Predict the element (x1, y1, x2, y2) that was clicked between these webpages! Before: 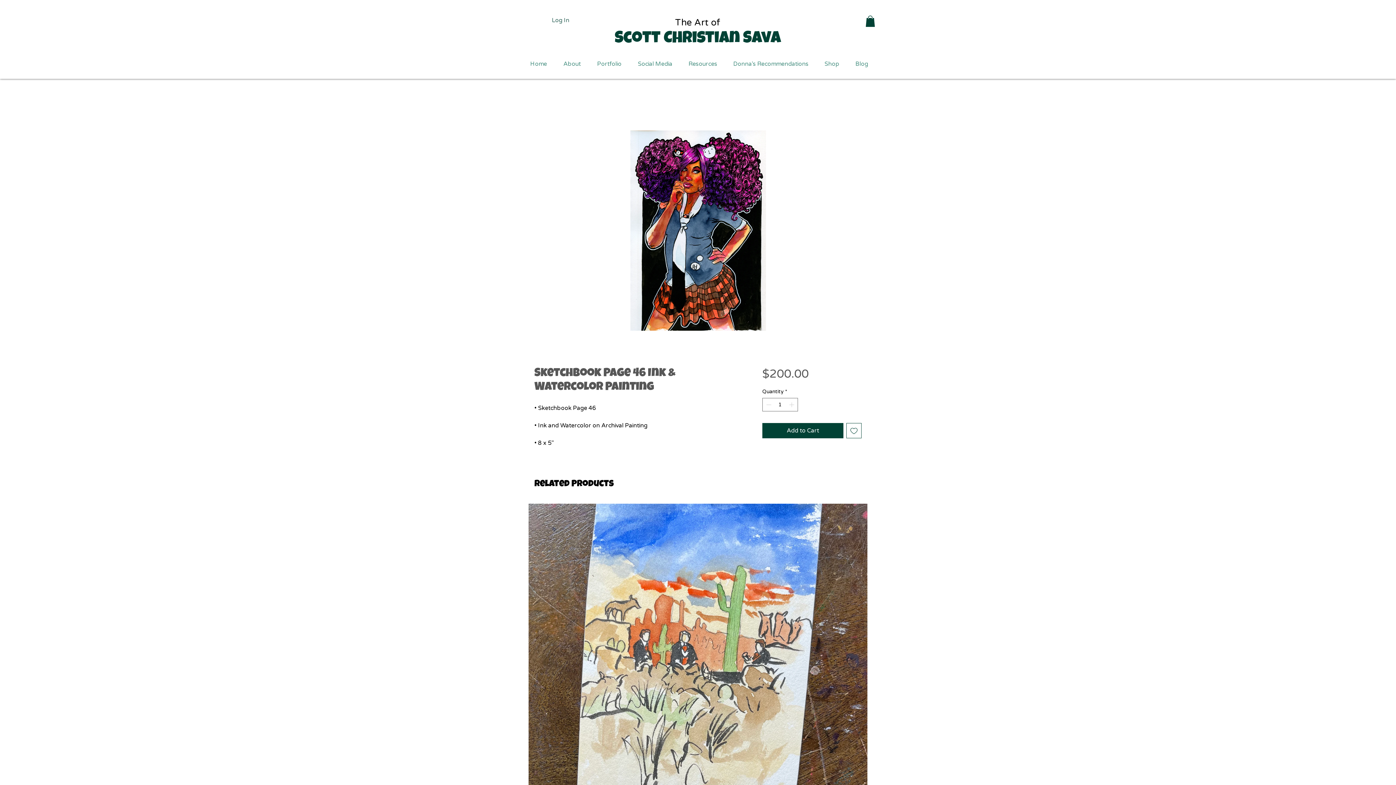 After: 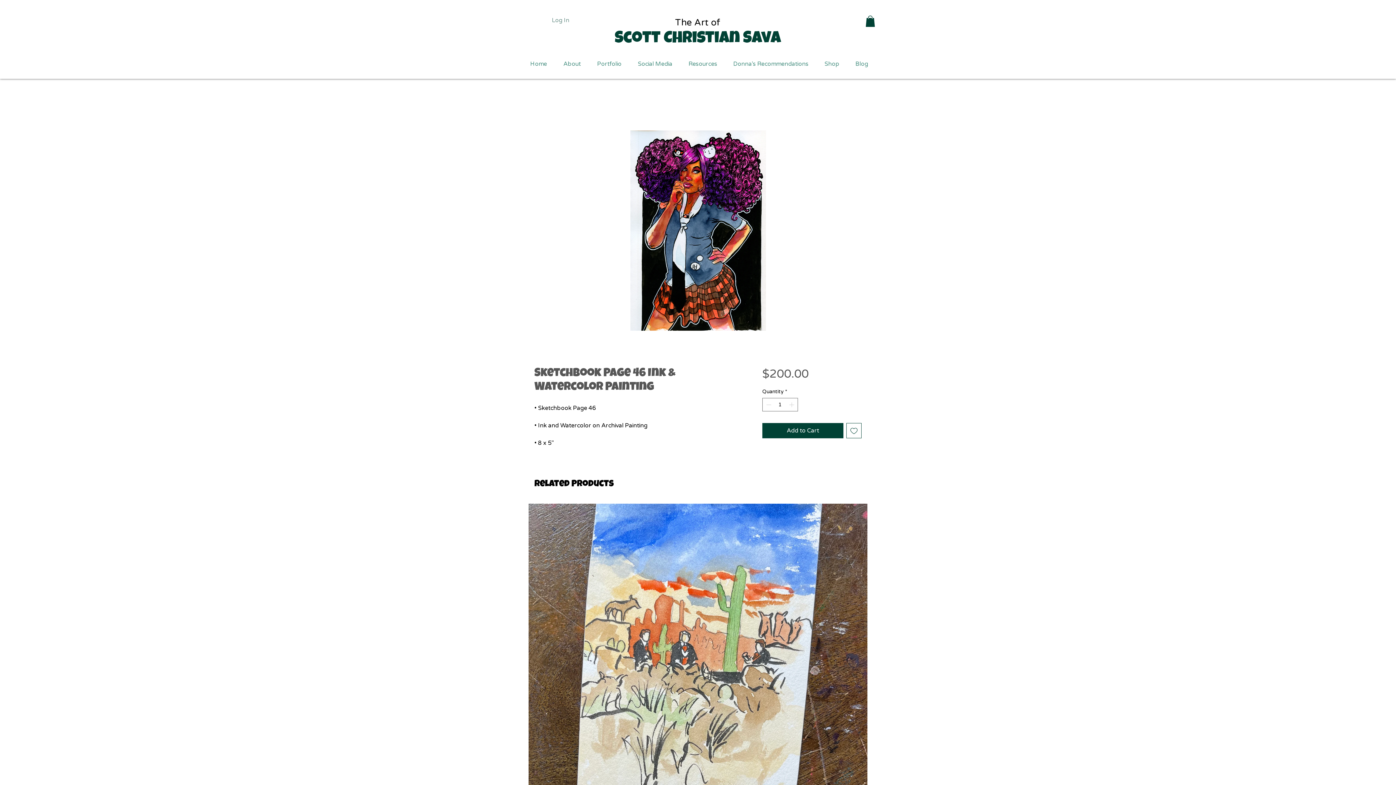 Action: label: Log In bbox: (546, 14, 574, 26)